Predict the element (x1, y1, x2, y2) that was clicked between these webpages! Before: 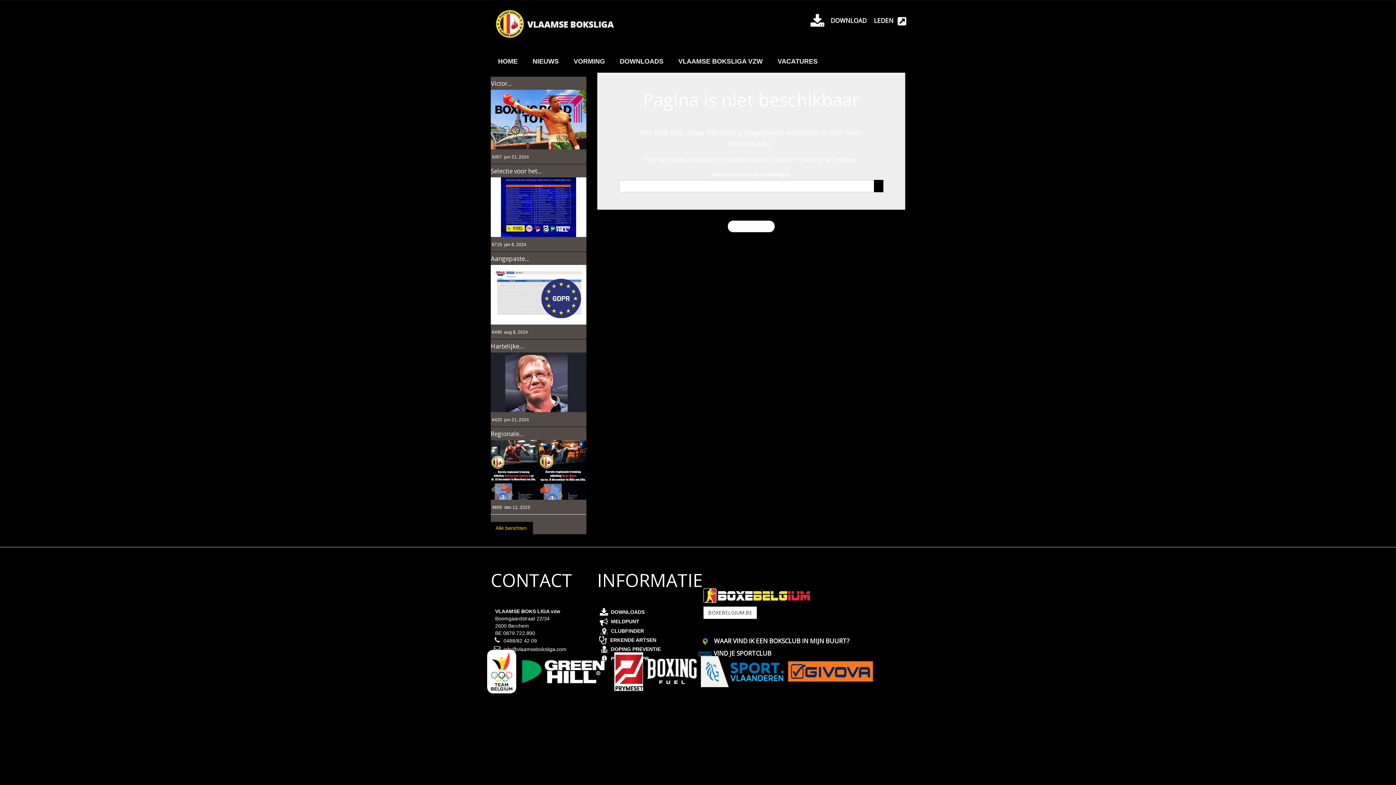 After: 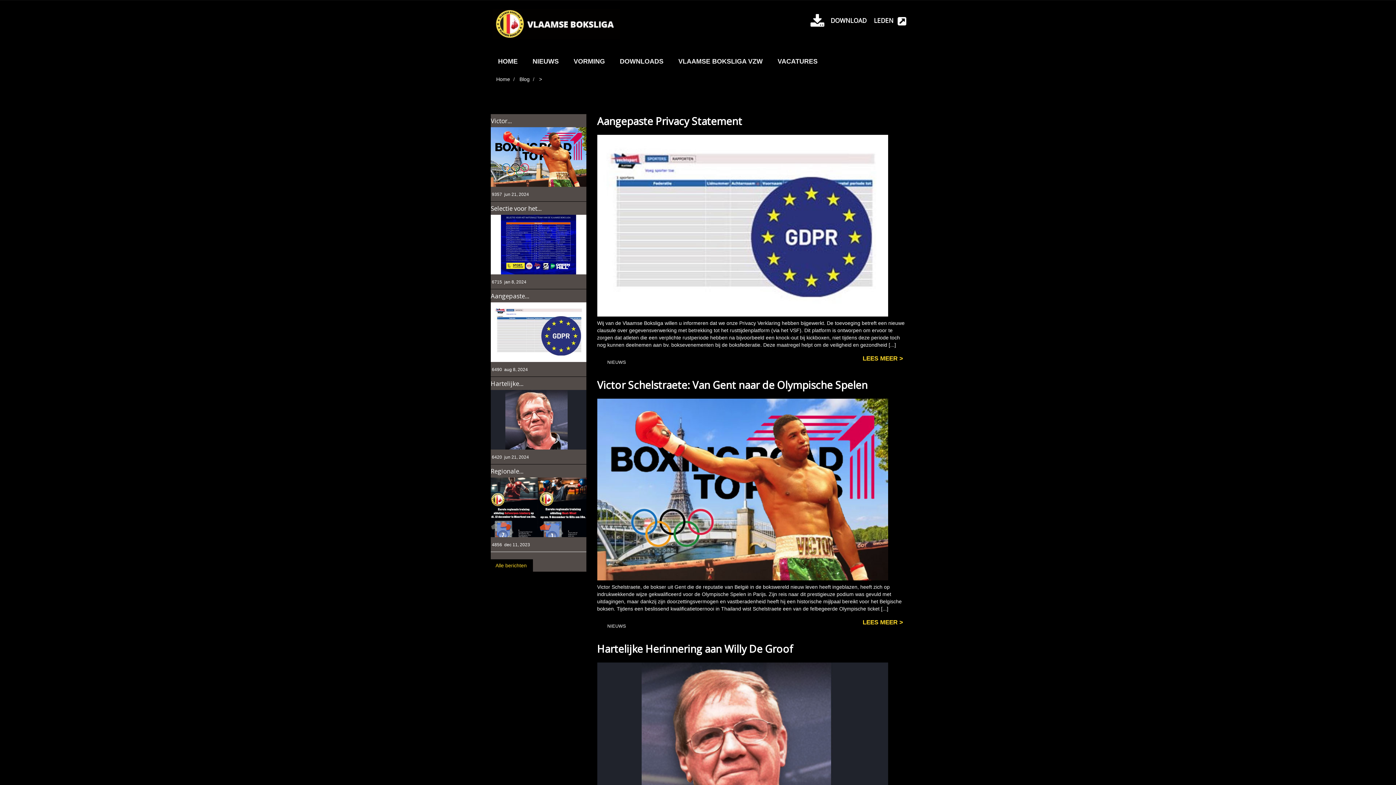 Action: label: NIEUWS bbox: (525, 51, 566, 72)